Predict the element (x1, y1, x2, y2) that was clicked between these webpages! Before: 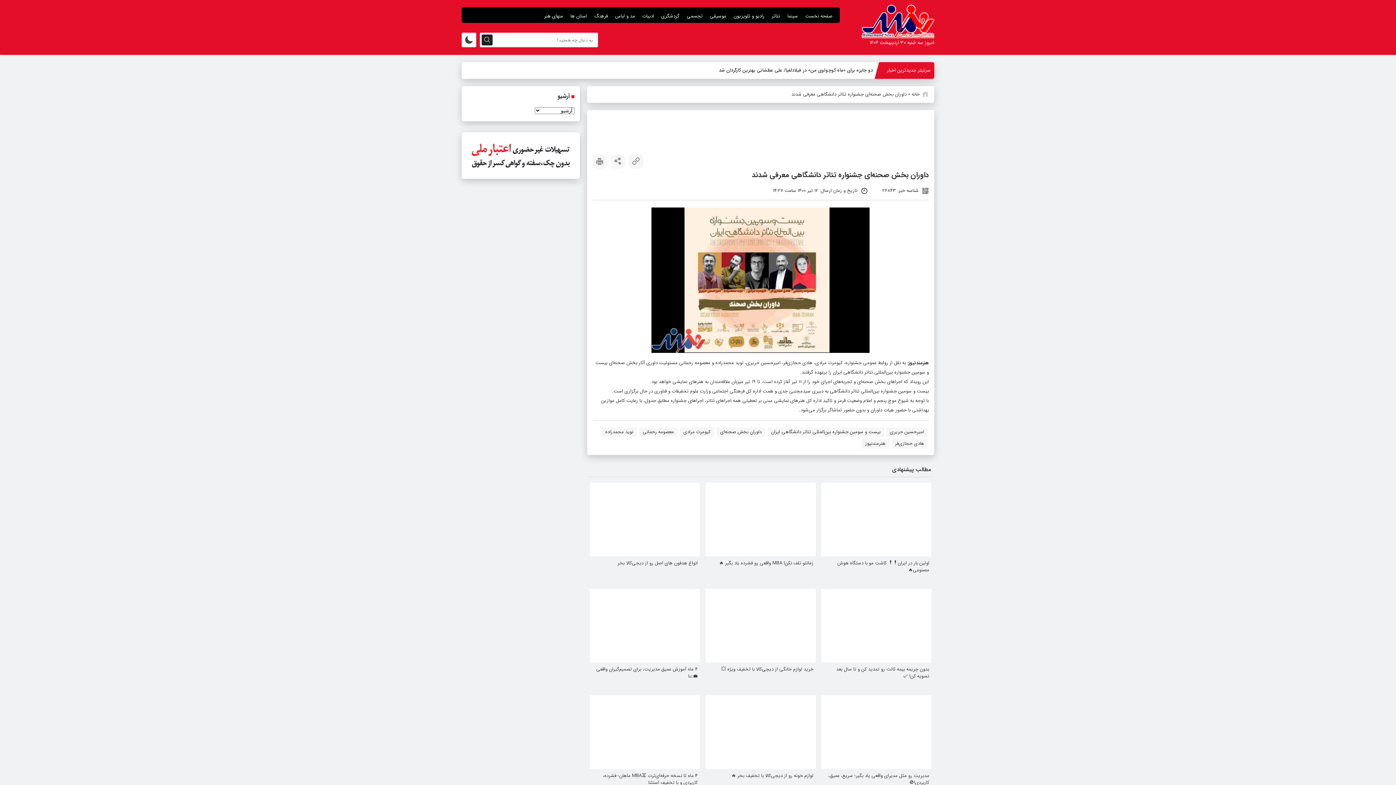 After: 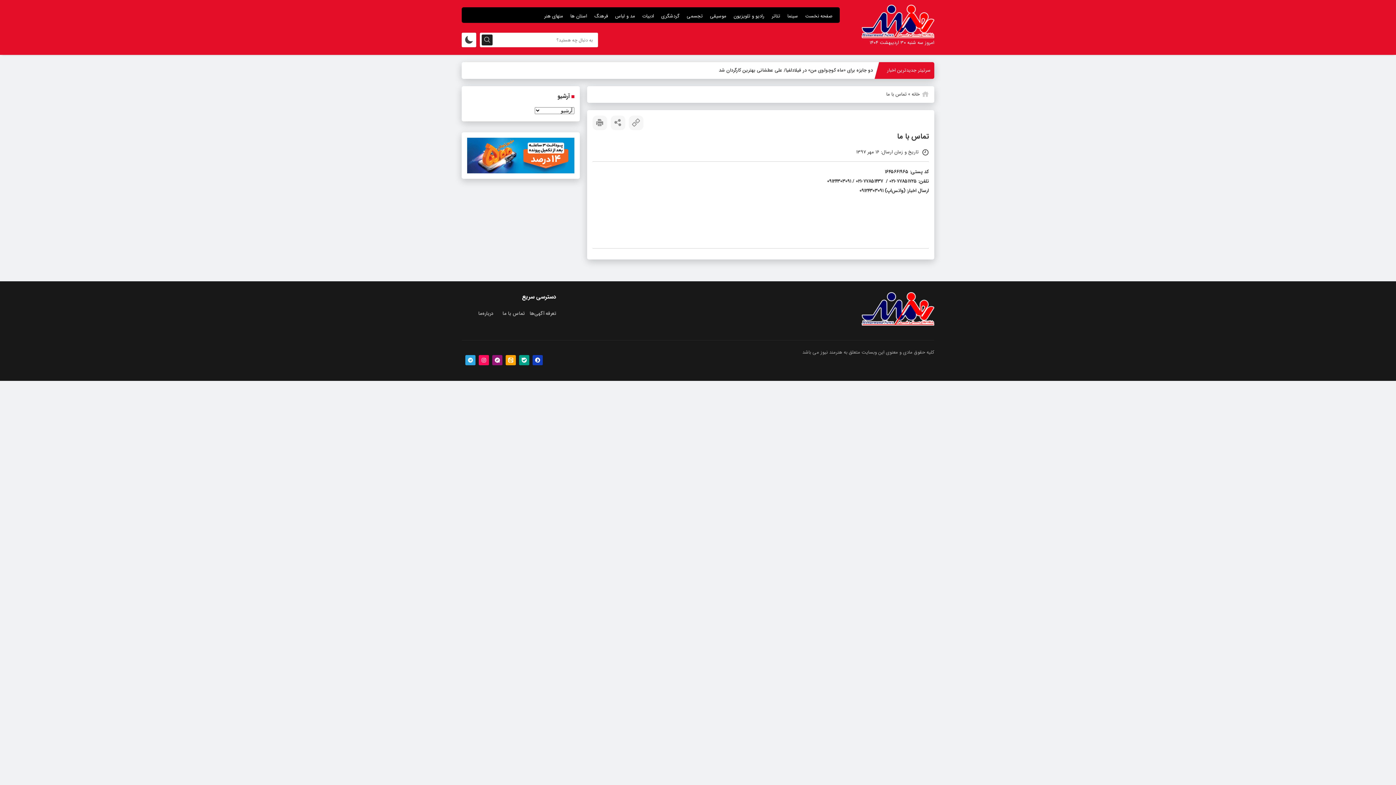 Action: label: تماس با ما bbox: (502, 769, 524, 777)